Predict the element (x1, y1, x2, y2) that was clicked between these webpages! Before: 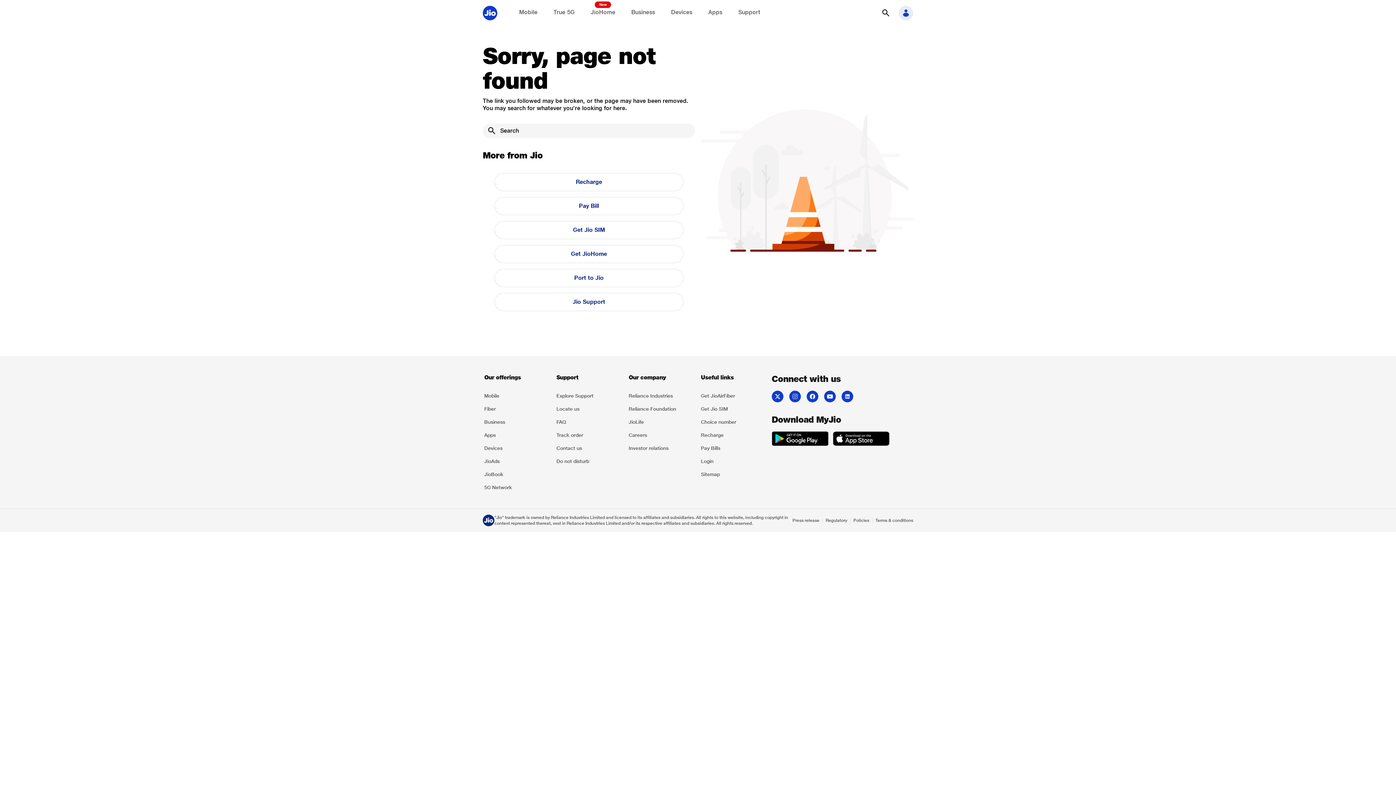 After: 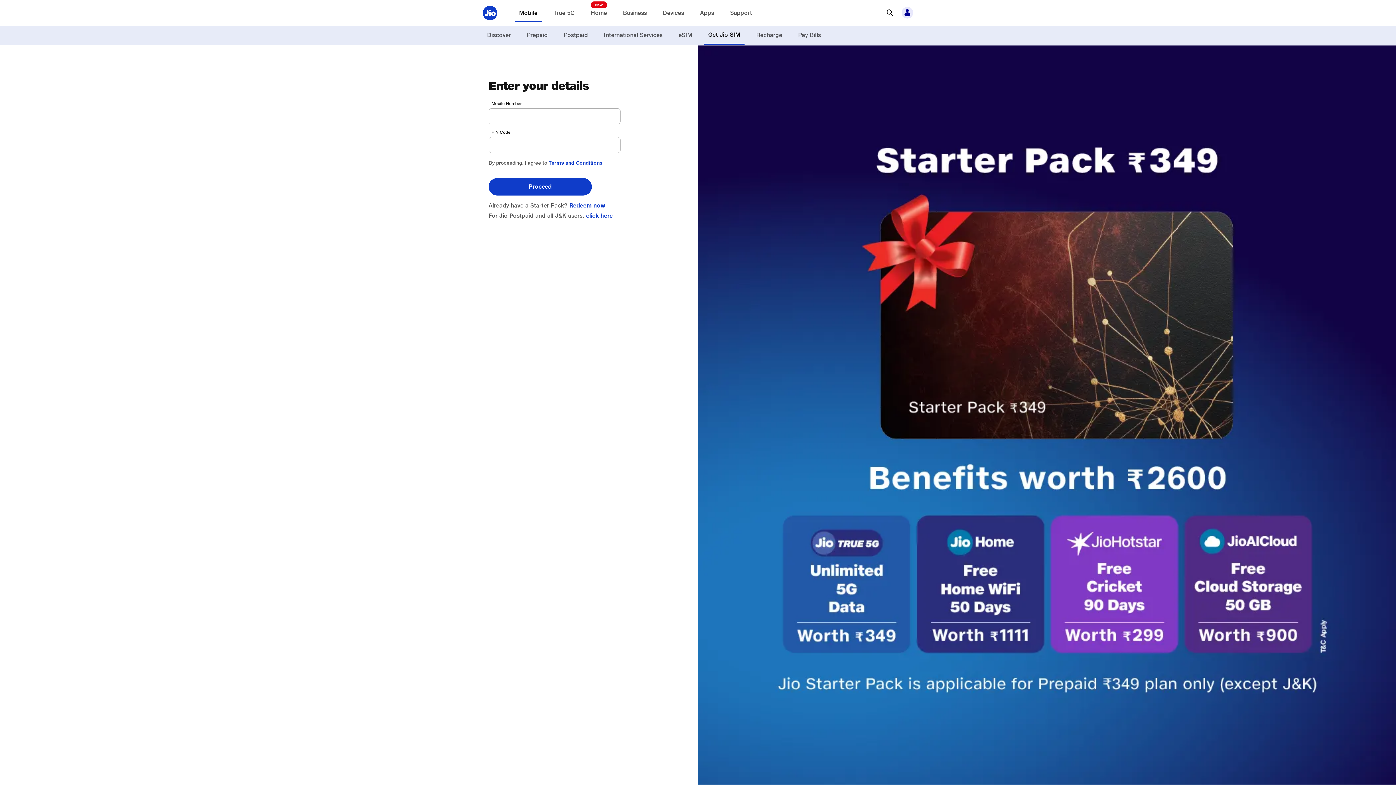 Action: label: Get Jio SIM, delivered to your doorstep bbox: (699, 402, 766, 415)